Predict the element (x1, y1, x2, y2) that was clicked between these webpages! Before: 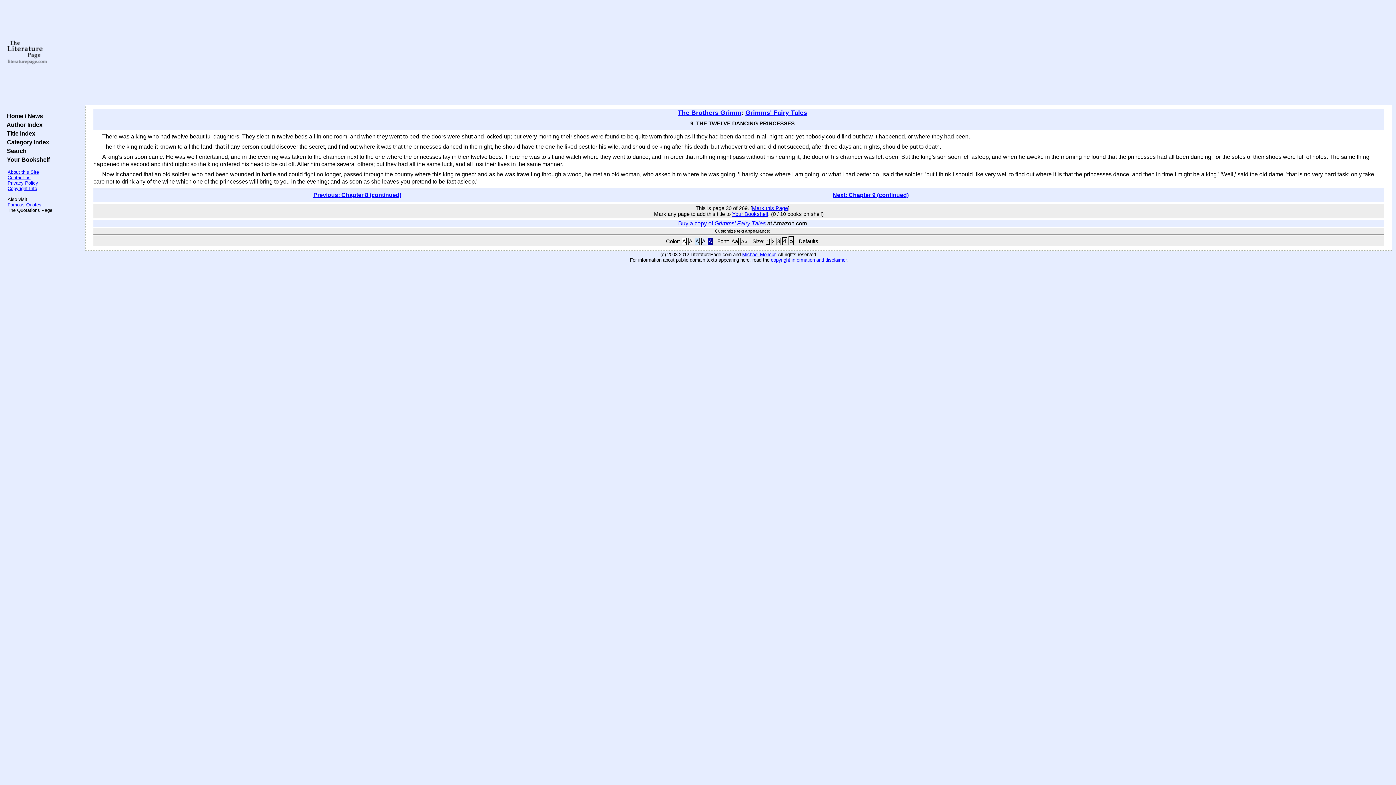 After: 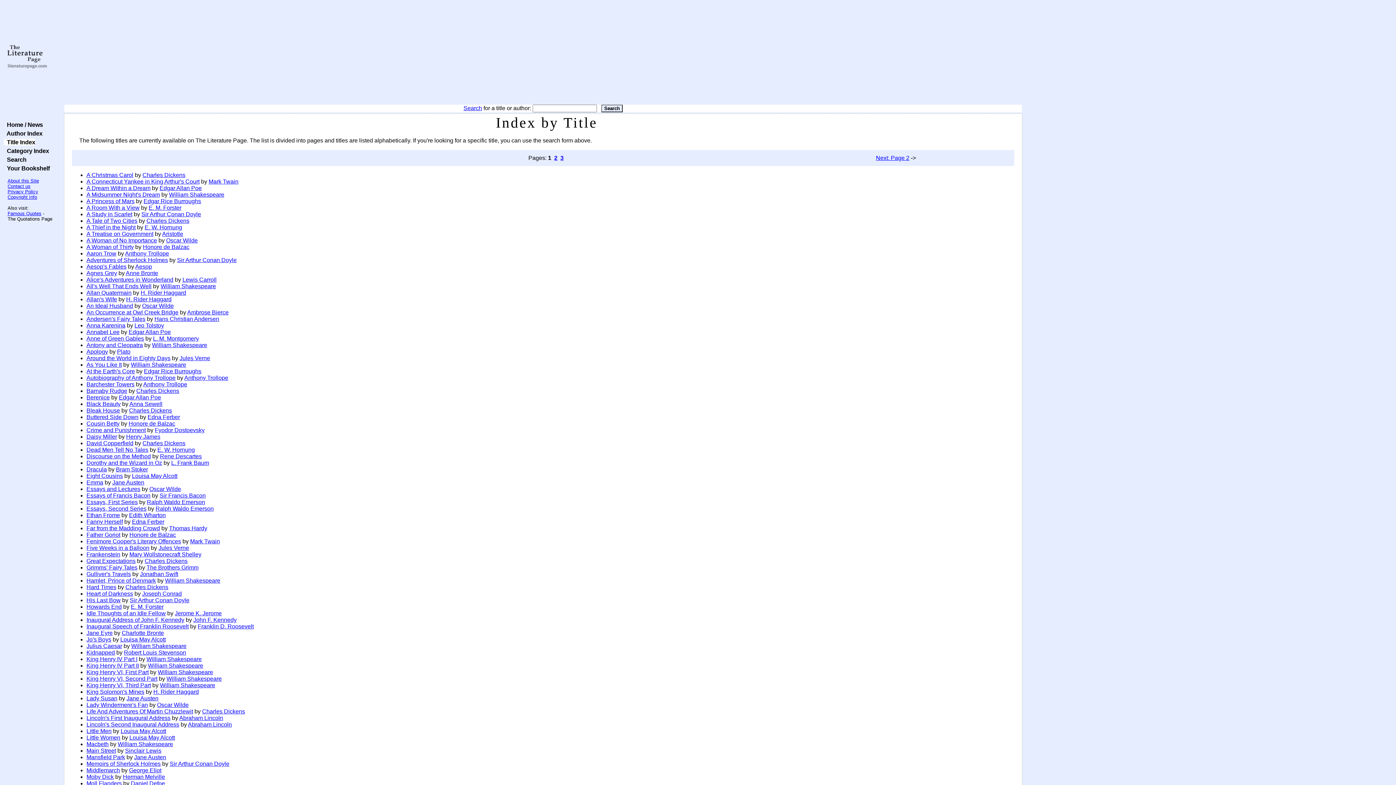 Action: label:   Title Index bbox: (4, 130, 35, 136)